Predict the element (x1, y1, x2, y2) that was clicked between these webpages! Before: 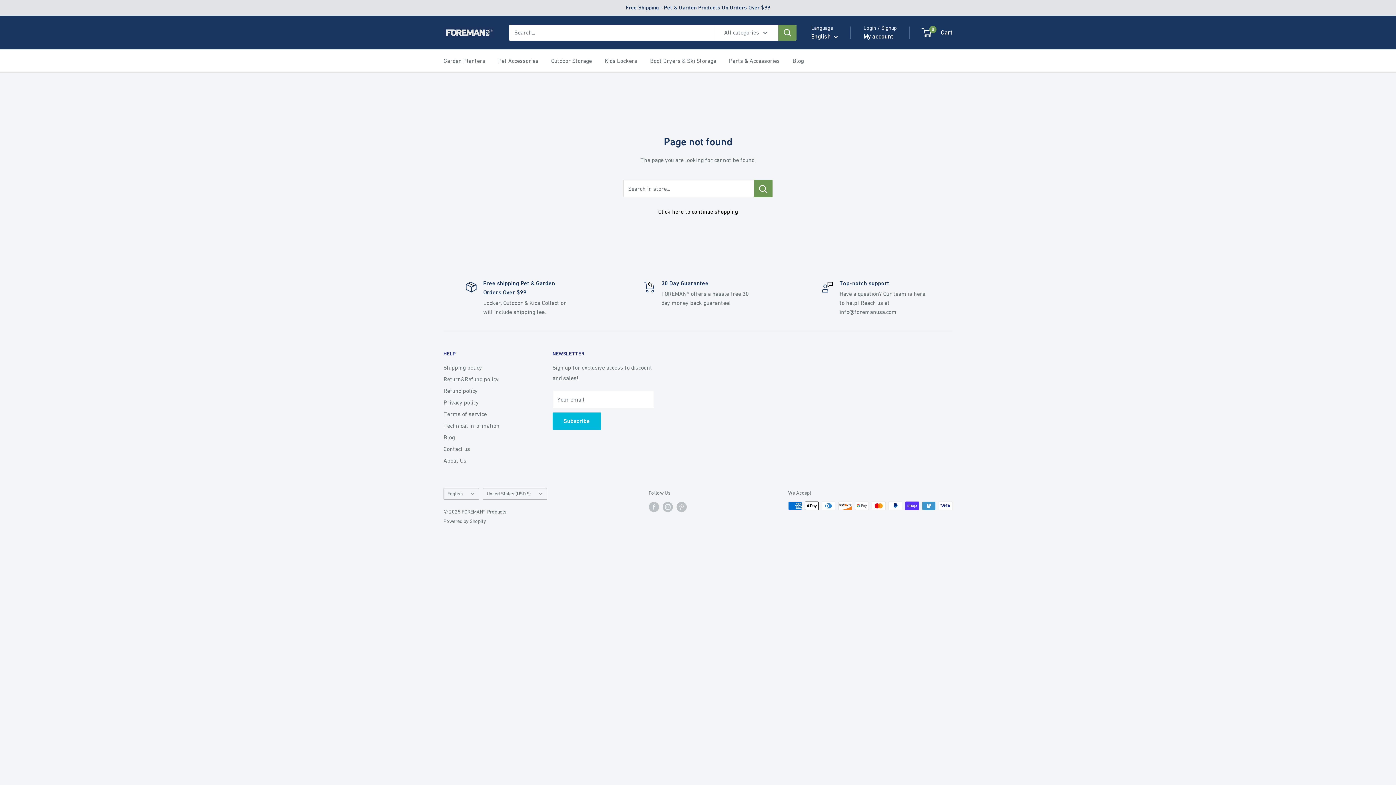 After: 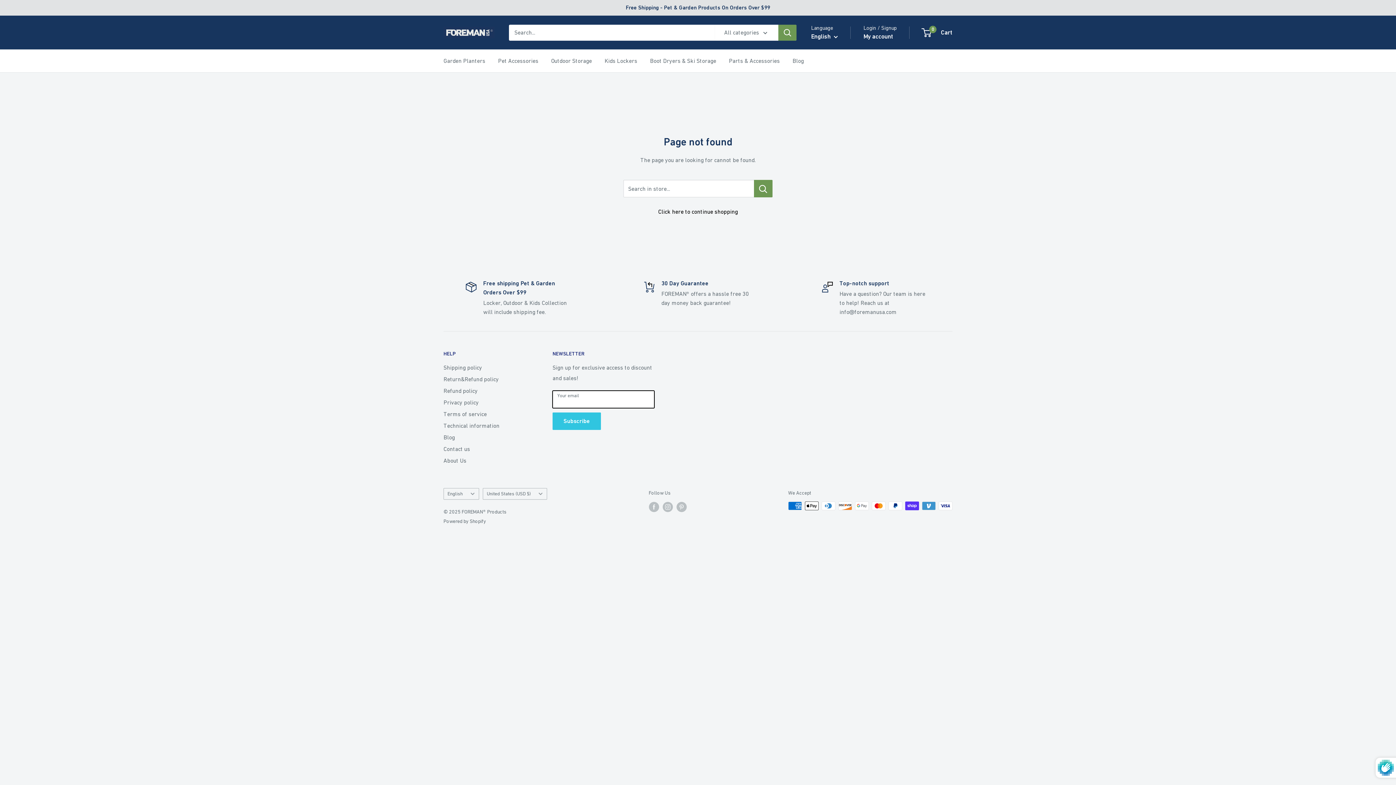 Action: bbox: (552, 412, 601, 430) label: Subscribe